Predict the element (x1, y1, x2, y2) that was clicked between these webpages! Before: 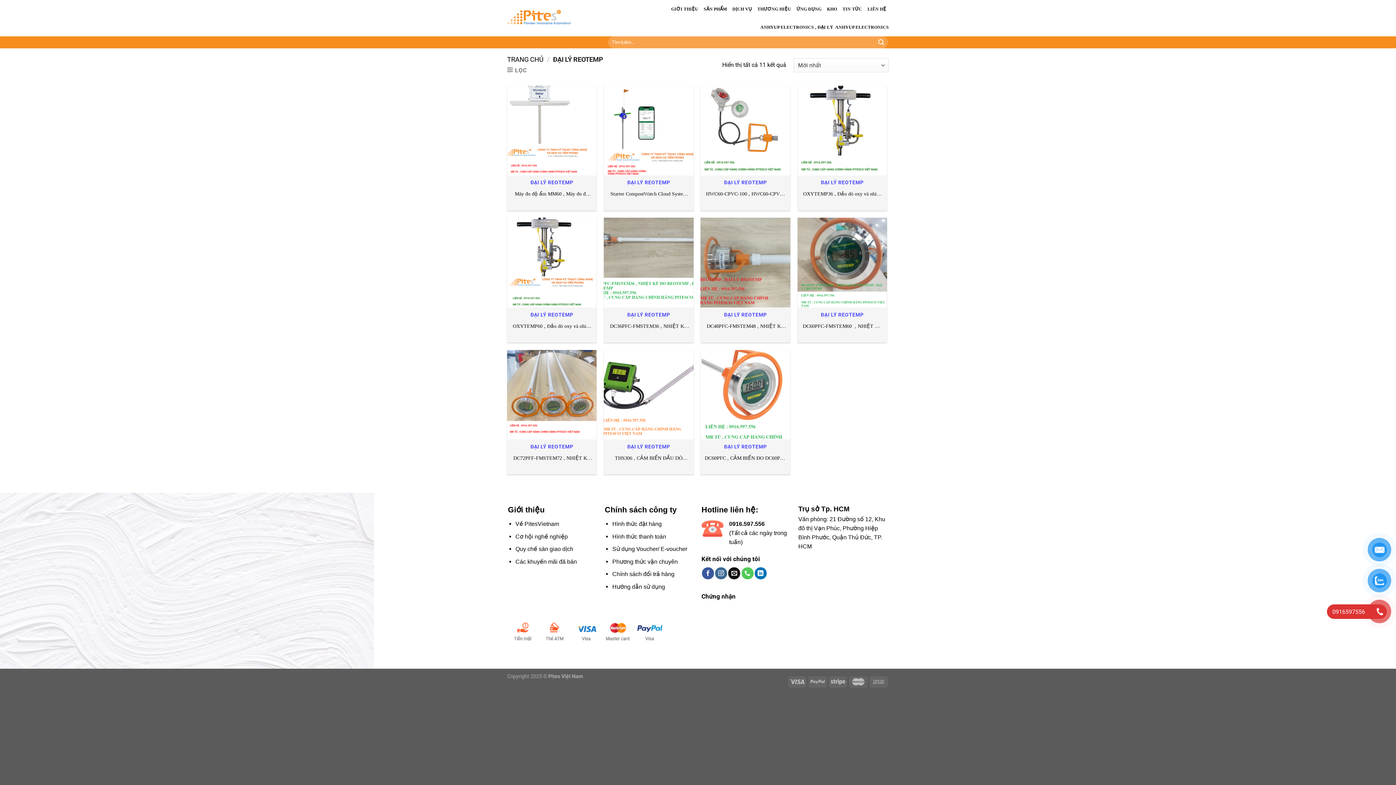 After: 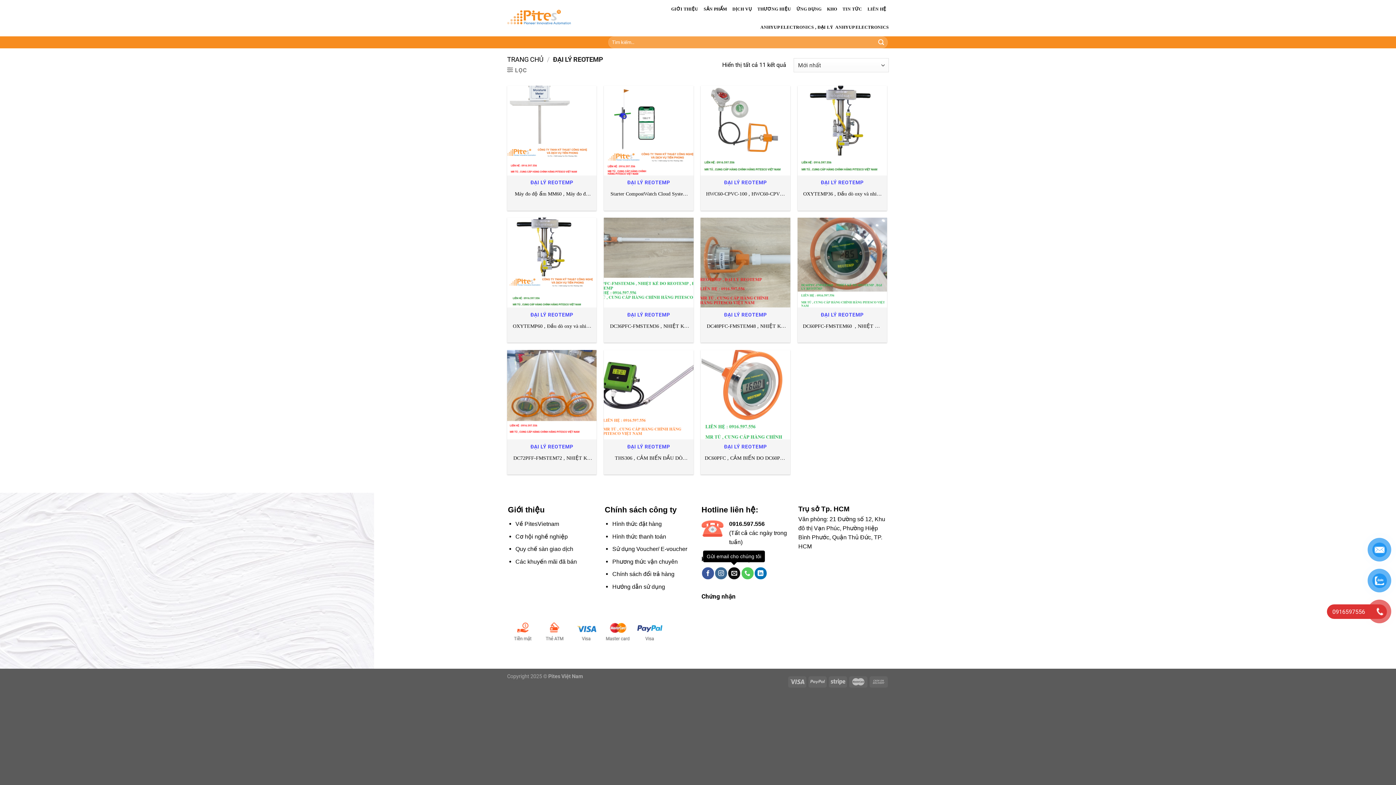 Action: label: Gửi email cho chúng tôi bbox: (728, 567, 740, 579)